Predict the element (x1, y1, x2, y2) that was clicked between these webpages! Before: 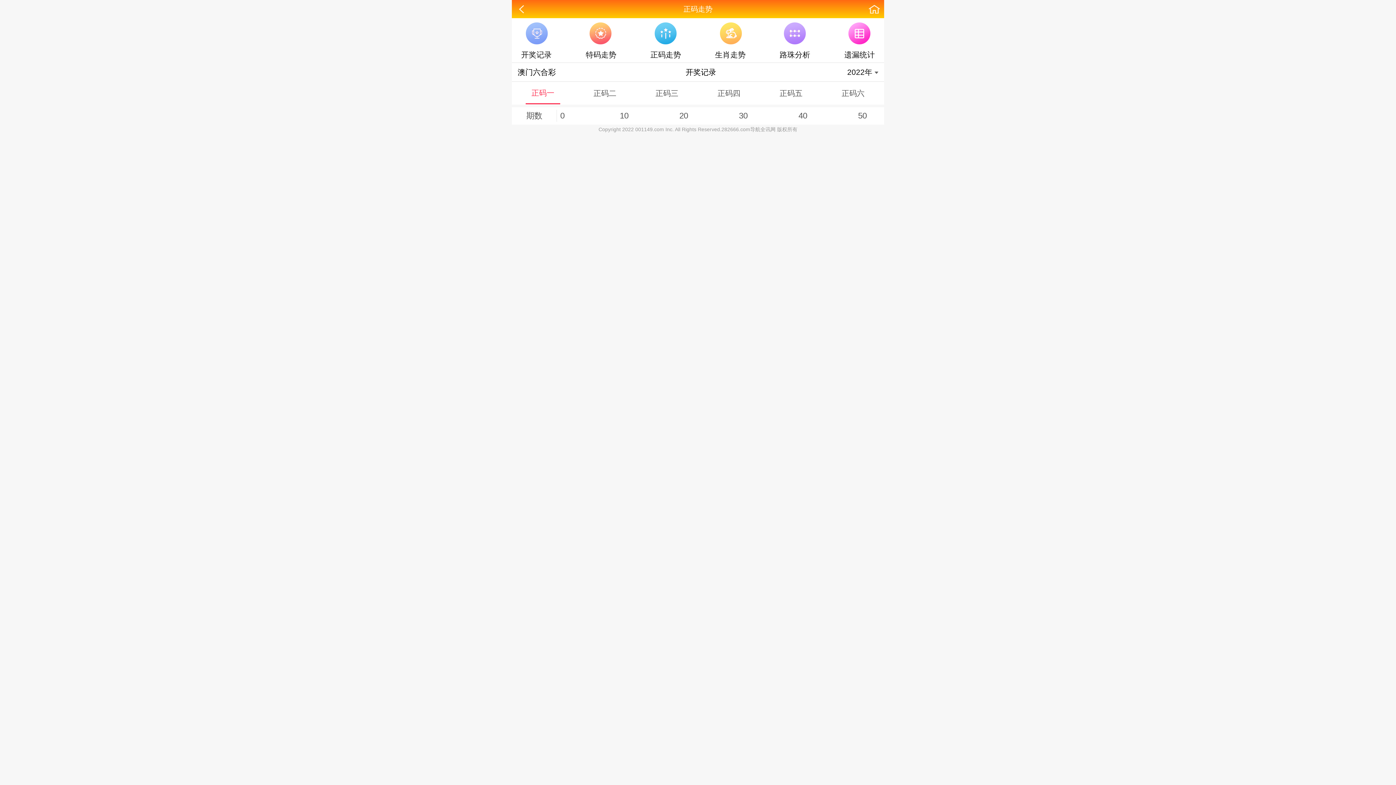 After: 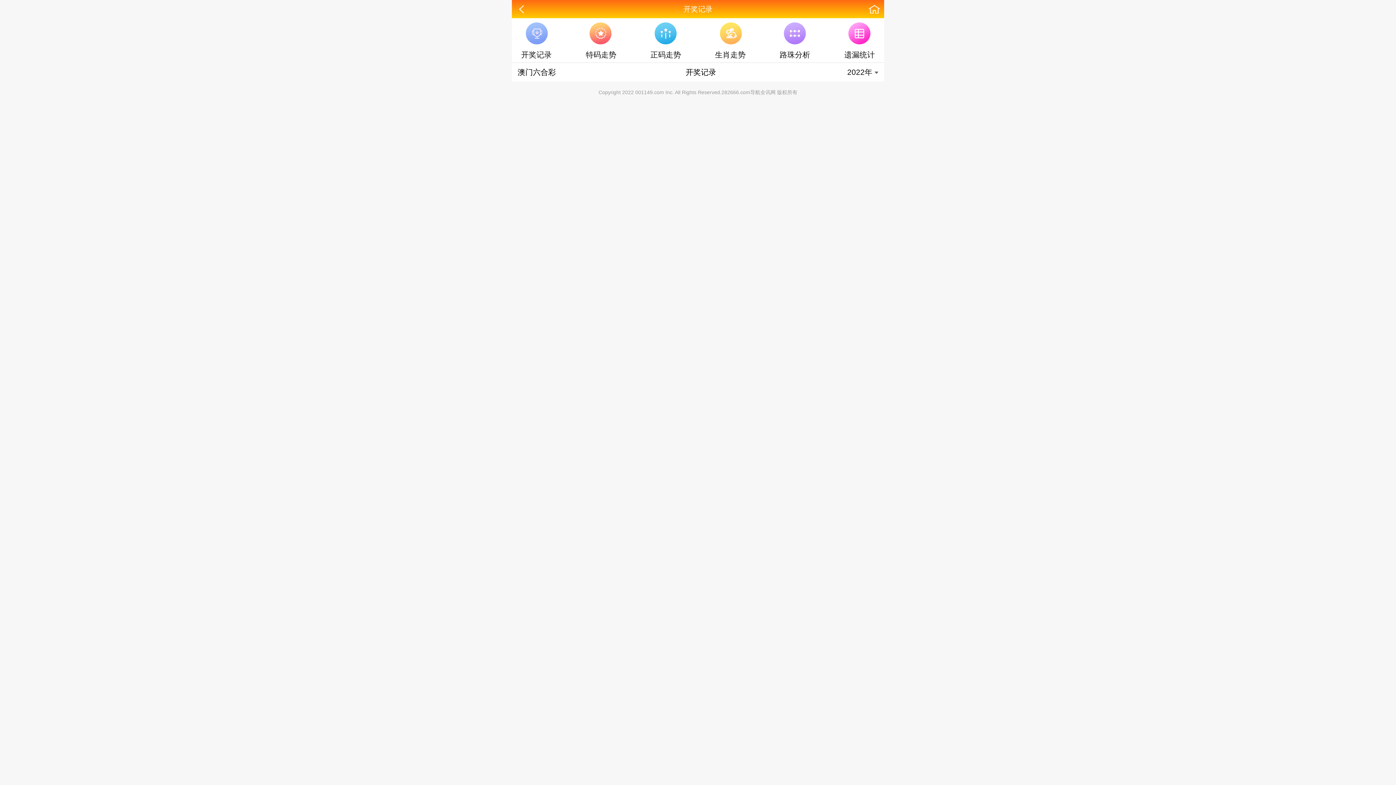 Action: bbox: (521, 18, 551, 60) label: 开奖记录